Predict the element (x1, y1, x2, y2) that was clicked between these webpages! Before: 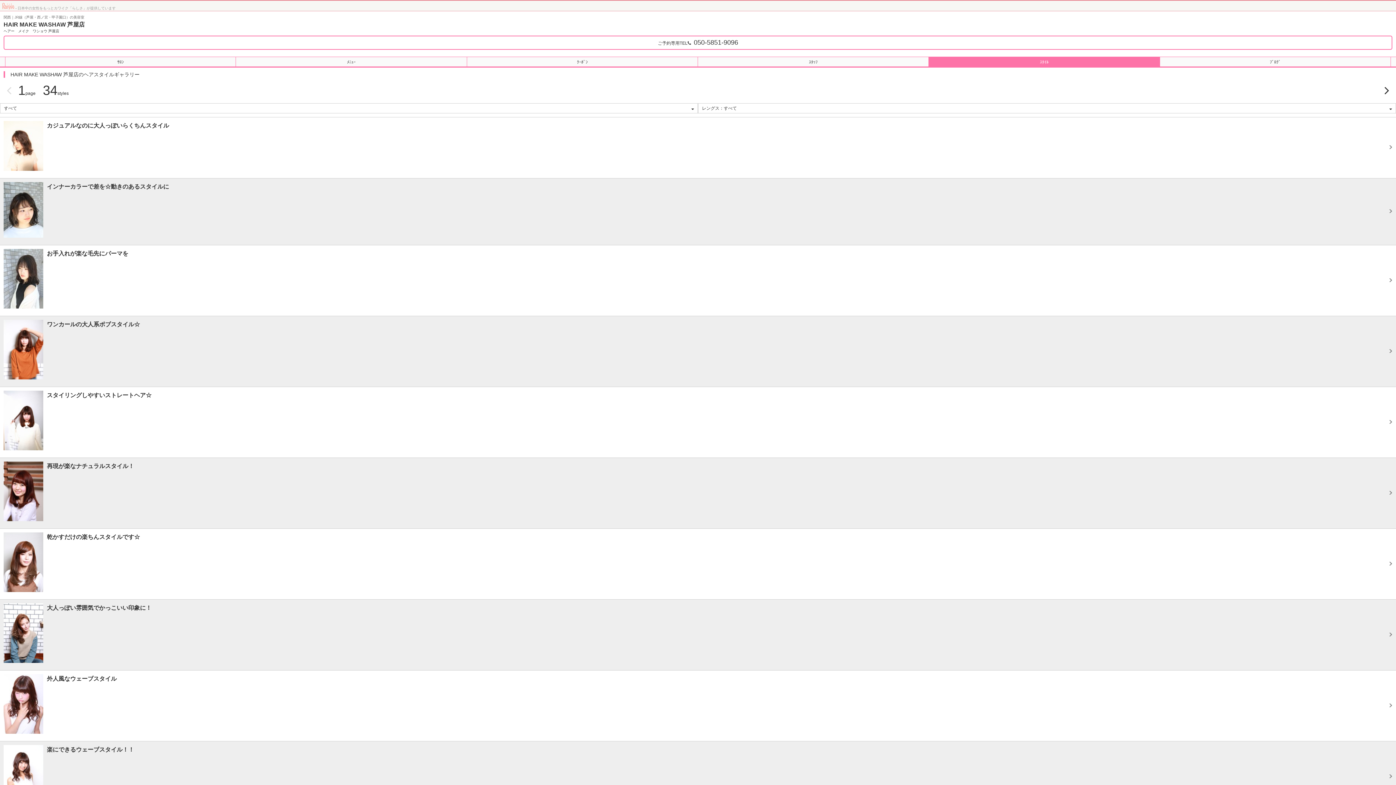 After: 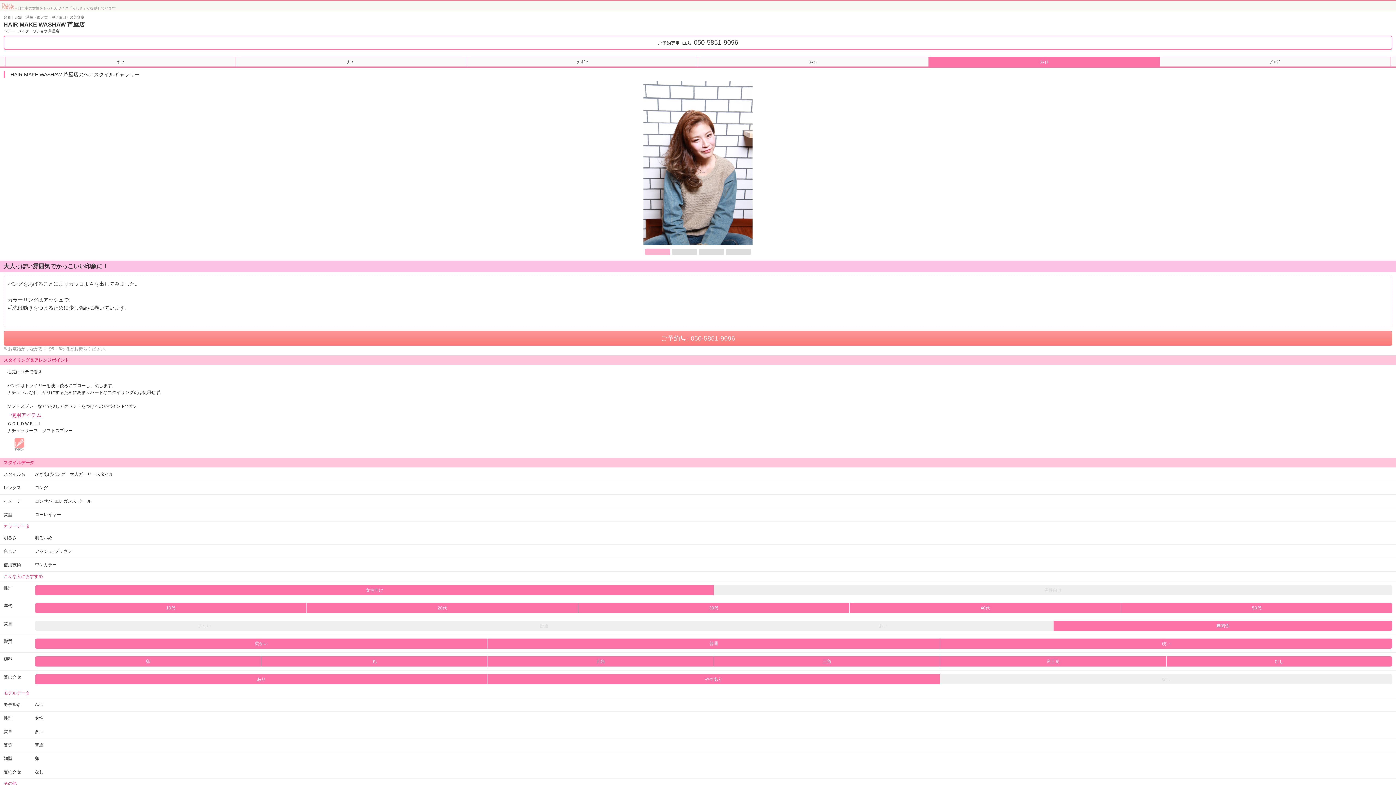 Action: label: 大人っぽい雰囲気でかっこいい印象に！ bbox: (0, 600, 1396, 670)